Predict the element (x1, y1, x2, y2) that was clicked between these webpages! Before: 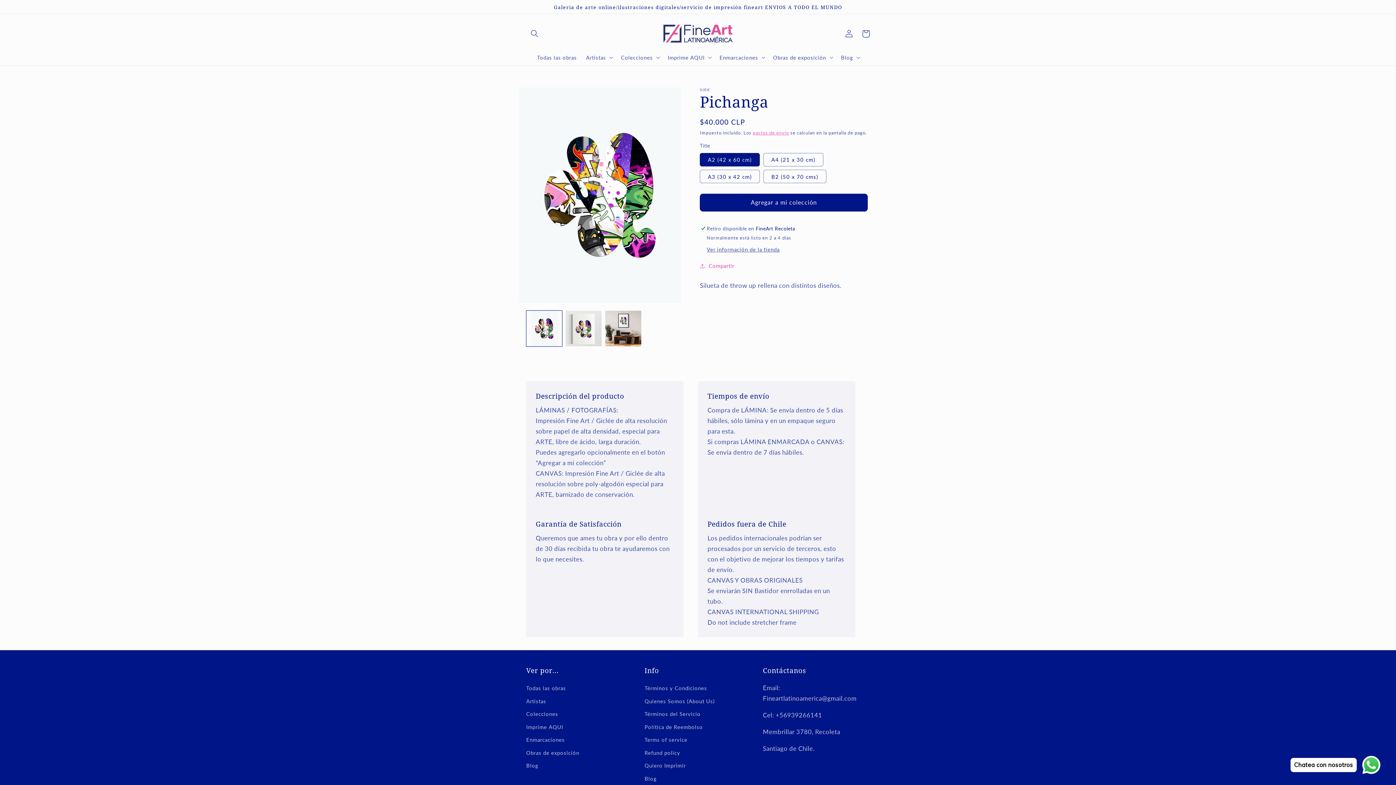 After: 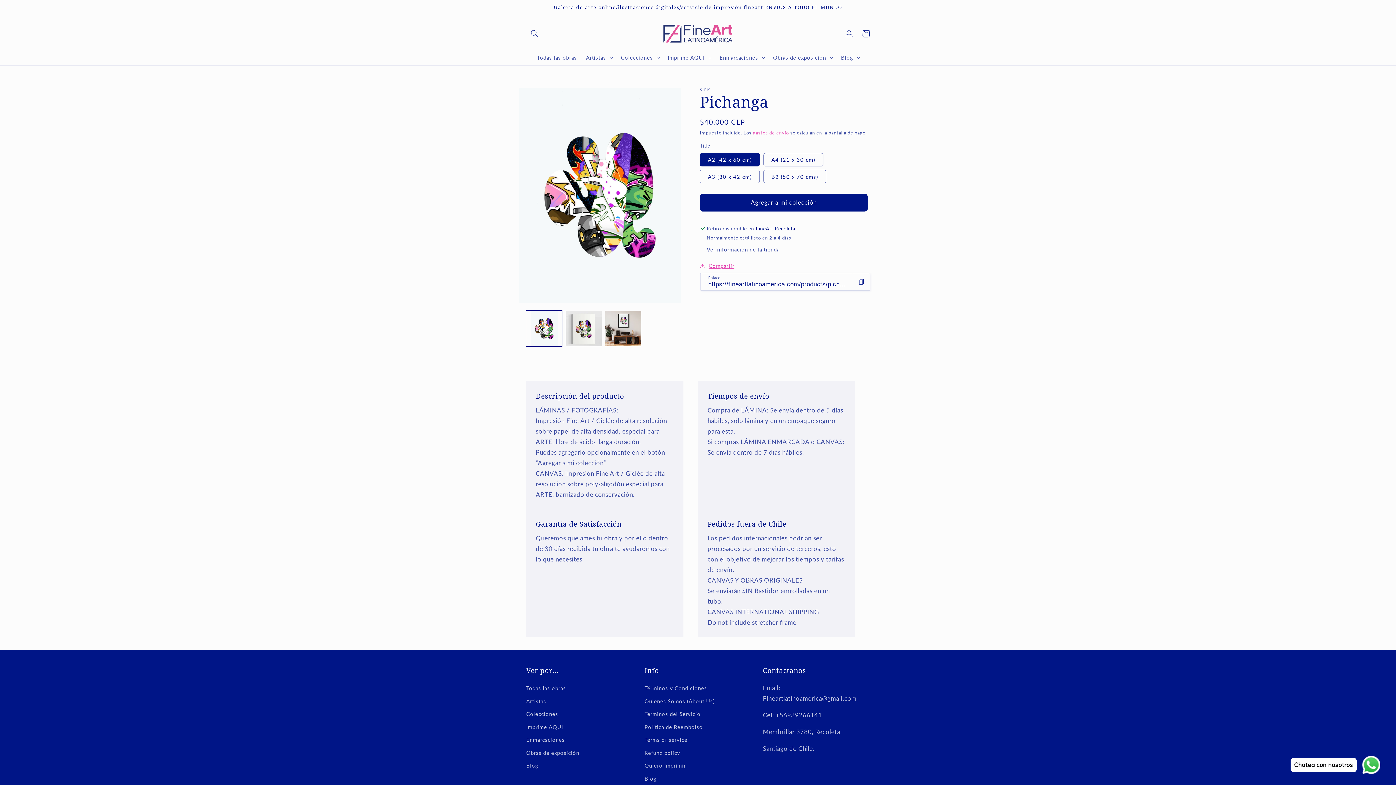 Action: bbox: (700, 261, 734, 270) label: Compartir